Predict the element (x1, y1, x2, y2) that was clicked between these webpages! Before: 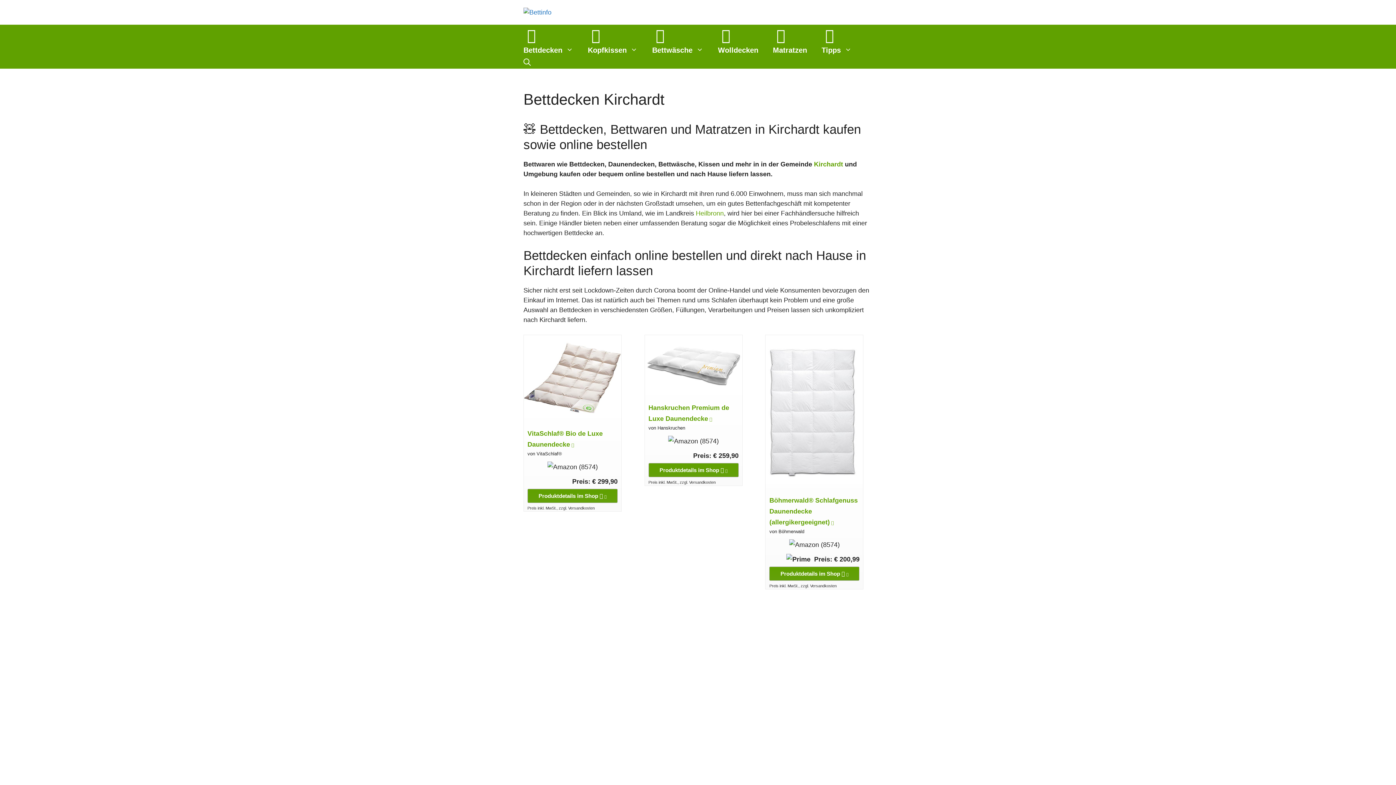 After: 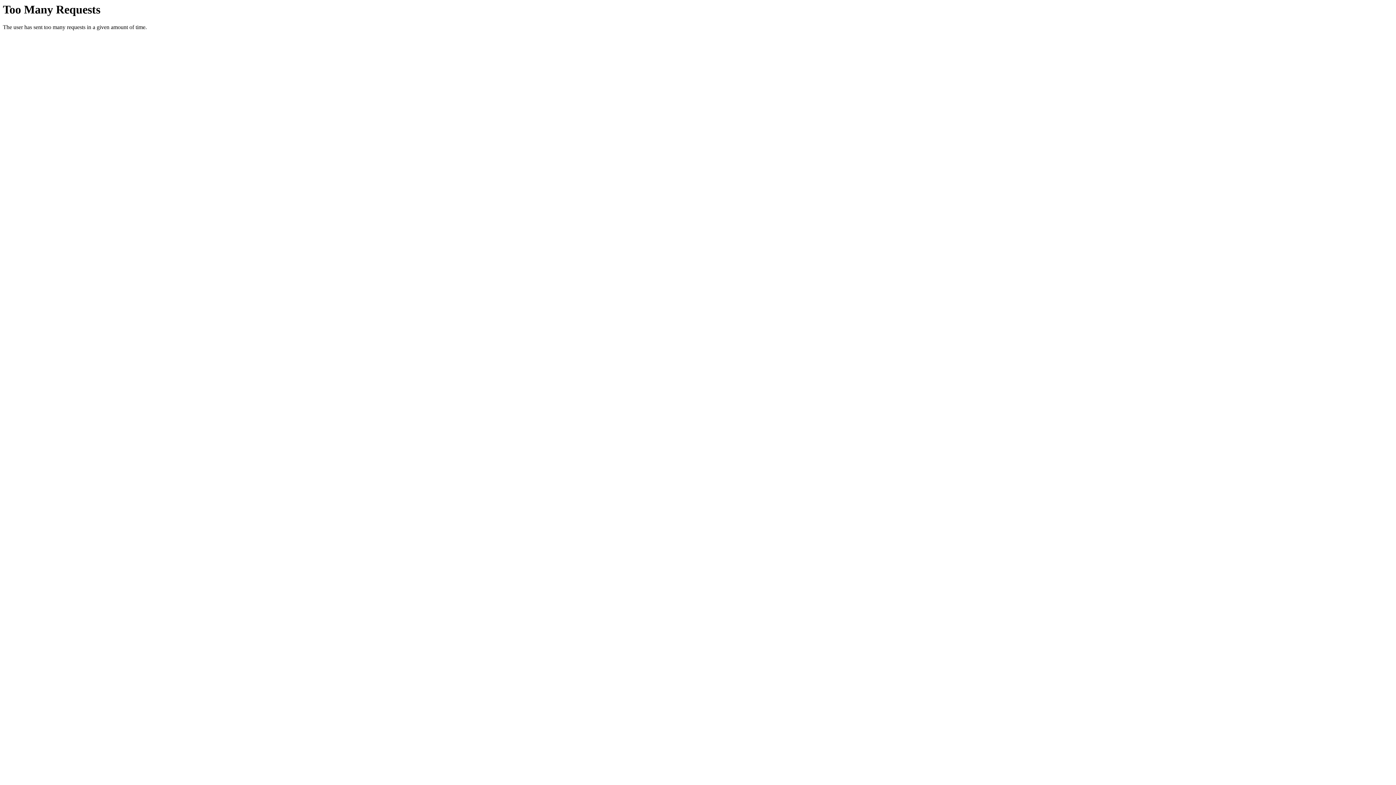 Action: bbox: (523, 8, 551, 15)